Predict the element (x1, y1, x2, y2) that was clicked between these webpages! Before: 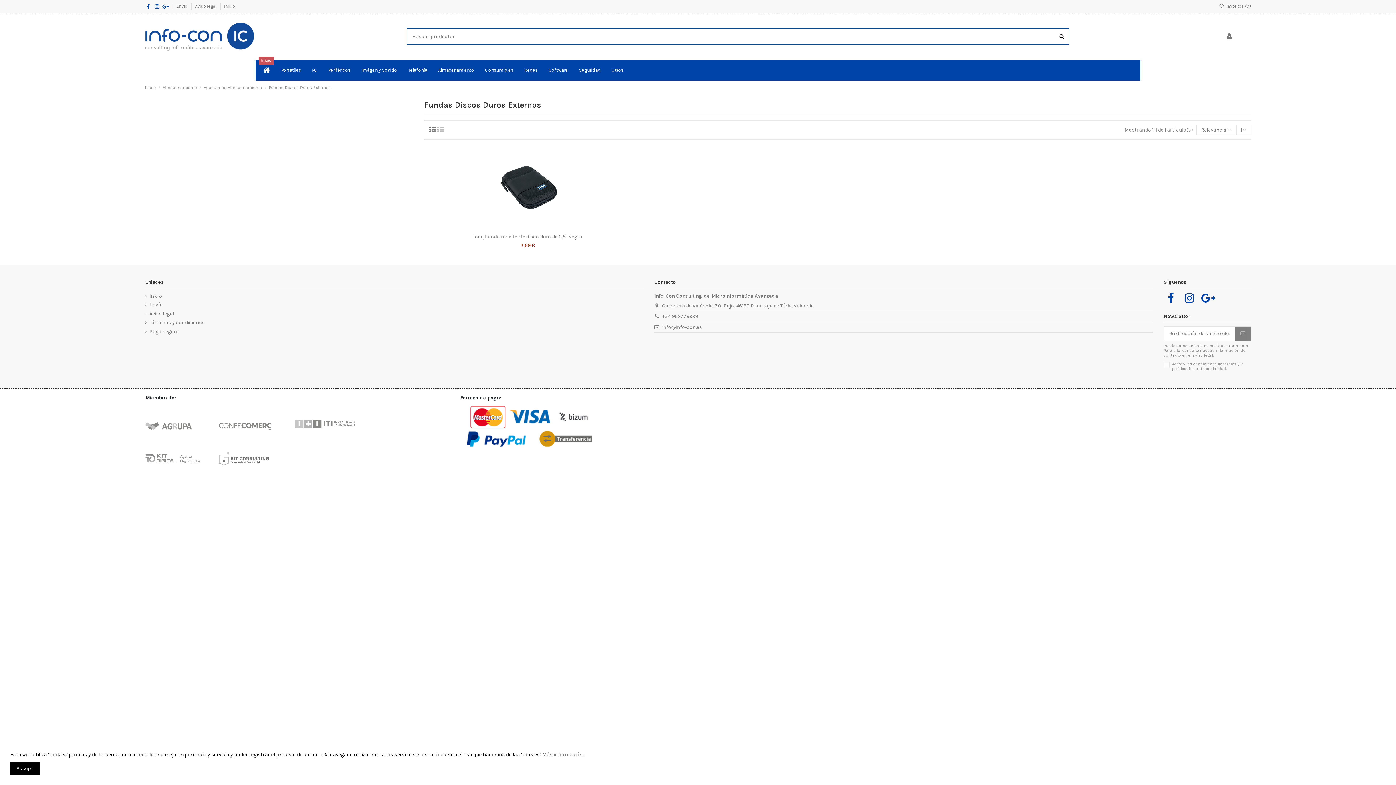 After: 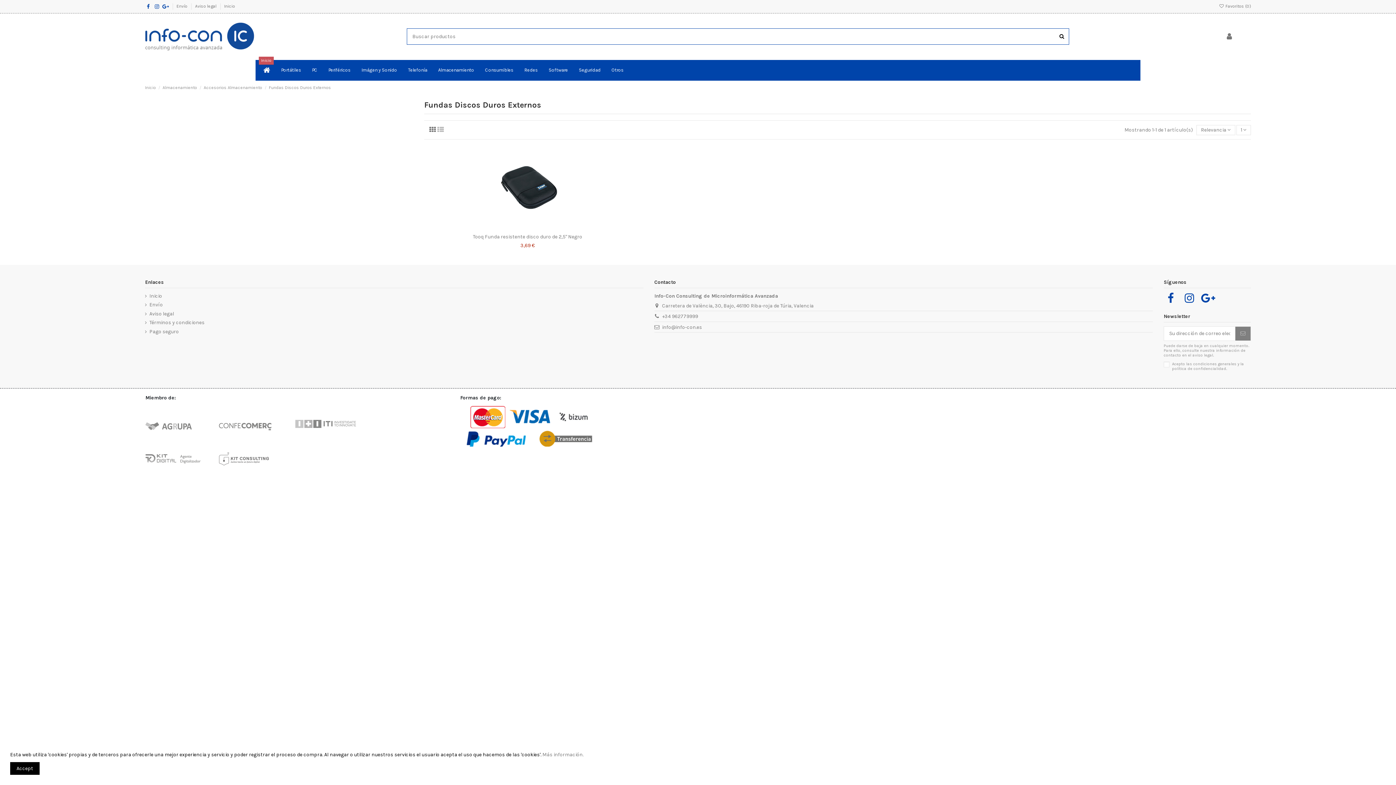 Action: bbox: (295, 420, 368, 426)